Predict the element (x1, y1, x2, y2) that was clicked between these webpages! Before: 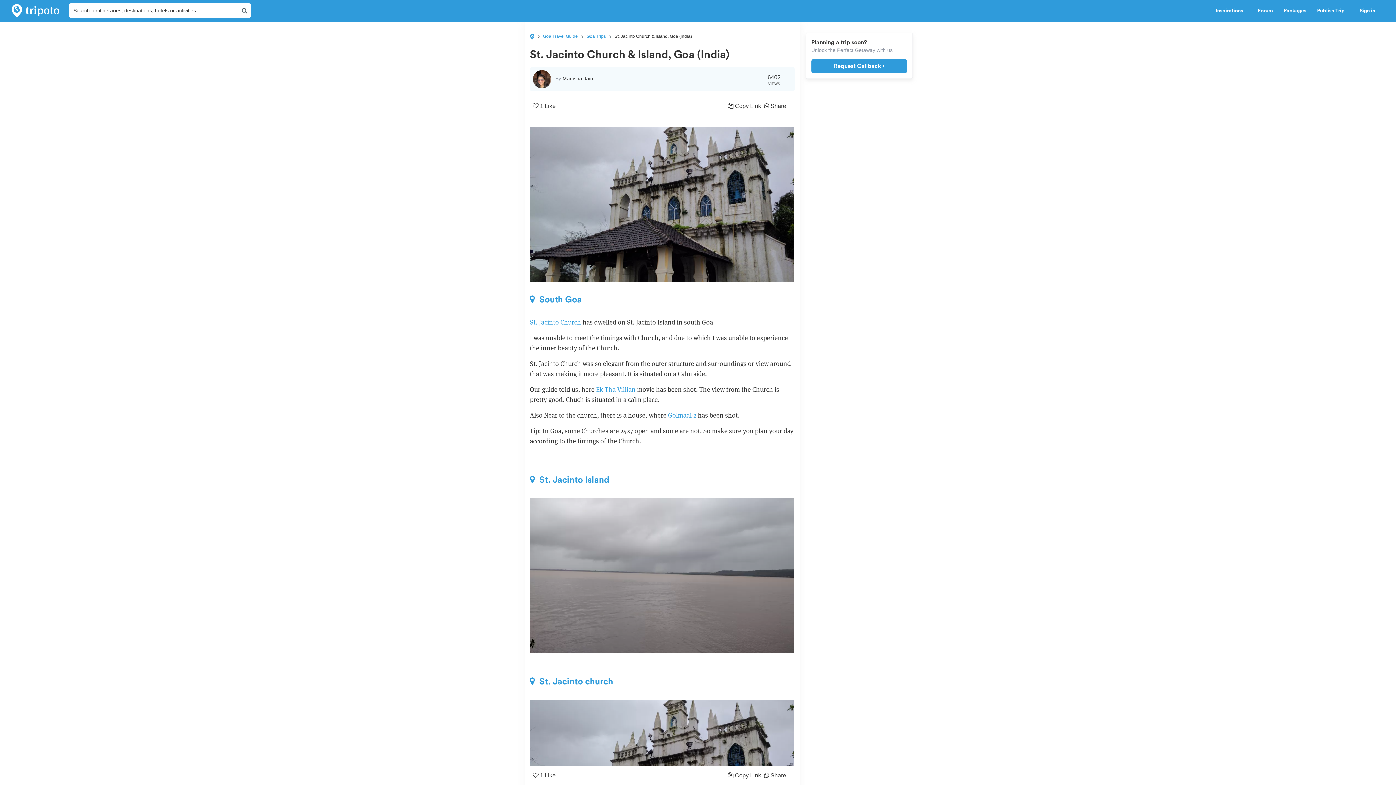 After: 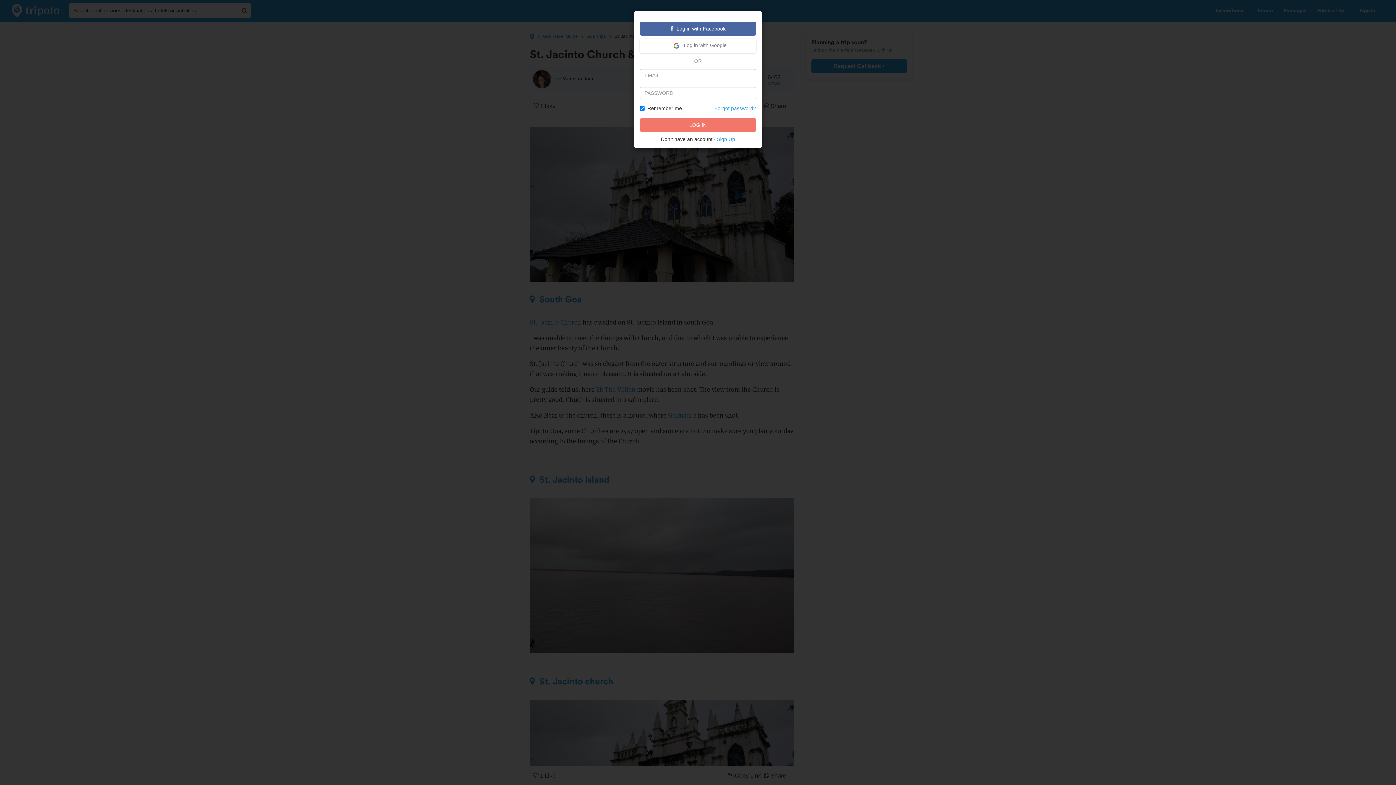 Action: label: Sign in bbox: (1354, 0, 1390, 21)